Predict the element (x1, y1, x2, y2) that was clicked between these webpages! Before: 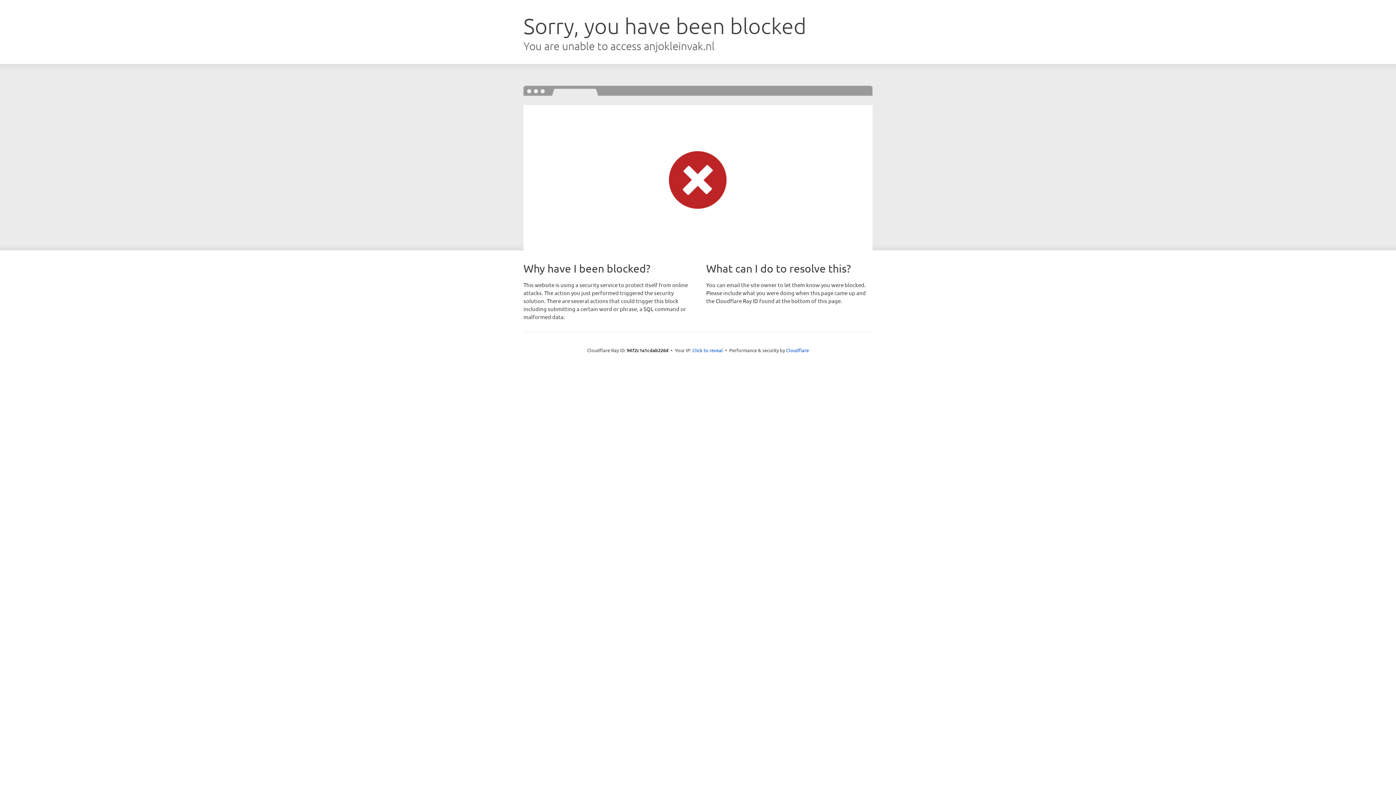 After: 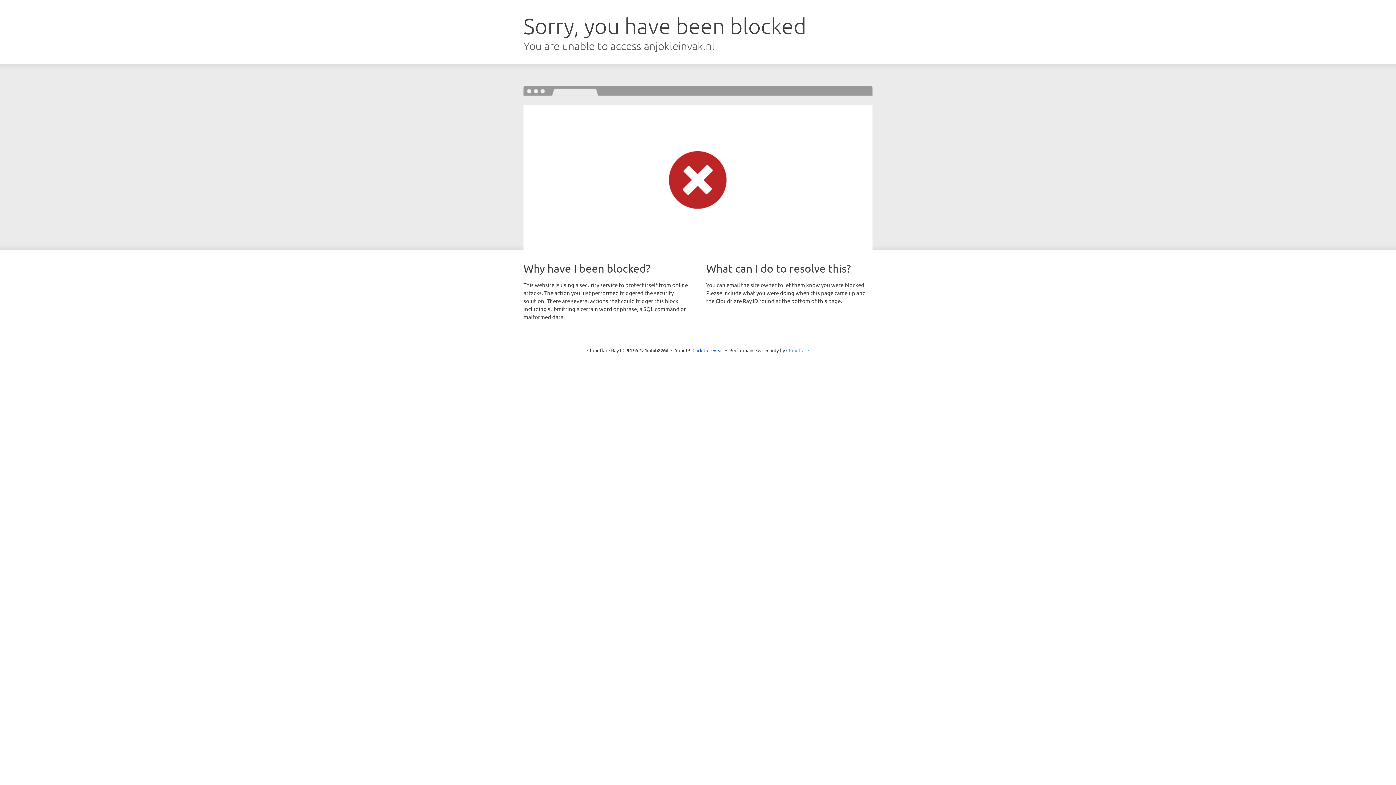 Action: label: Cloudflare bbox: (786, 347, 809, 353)